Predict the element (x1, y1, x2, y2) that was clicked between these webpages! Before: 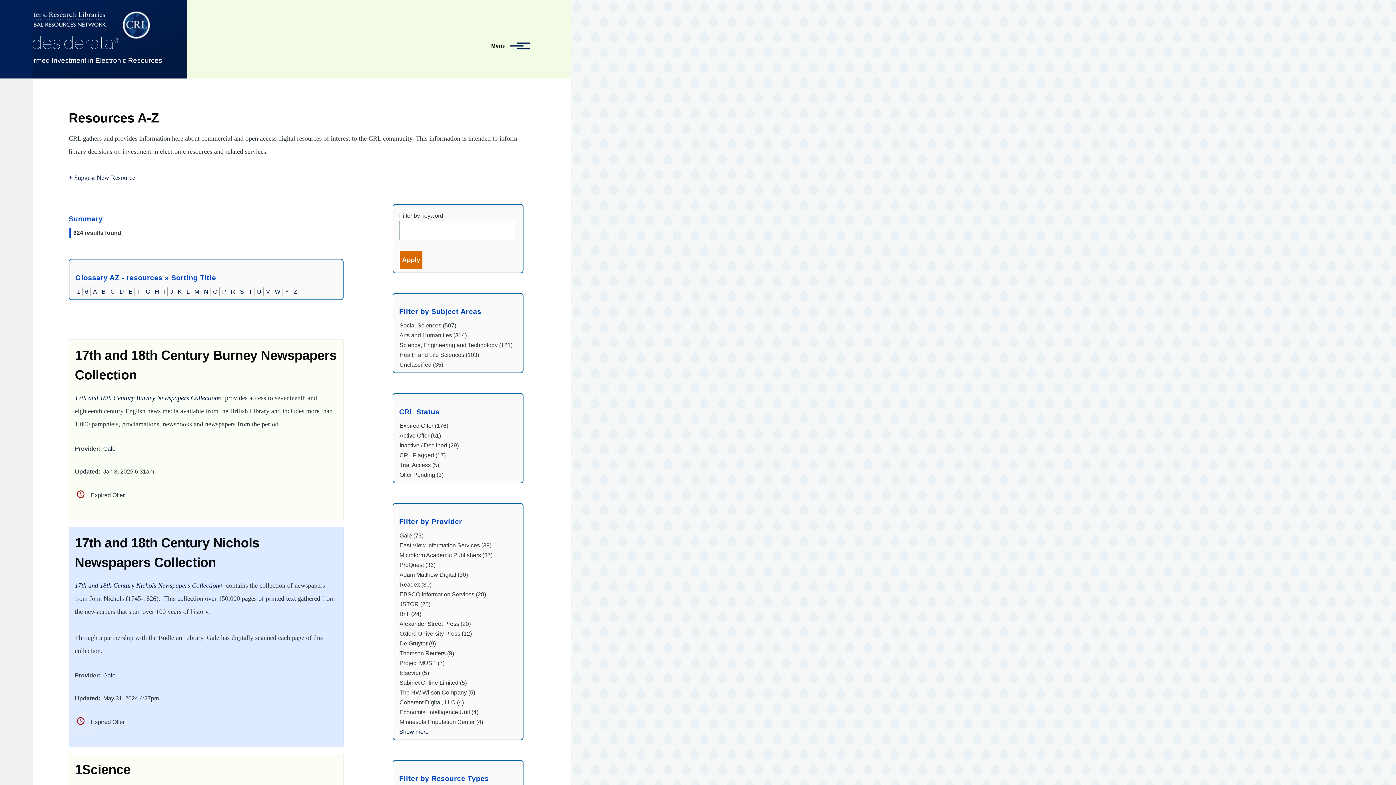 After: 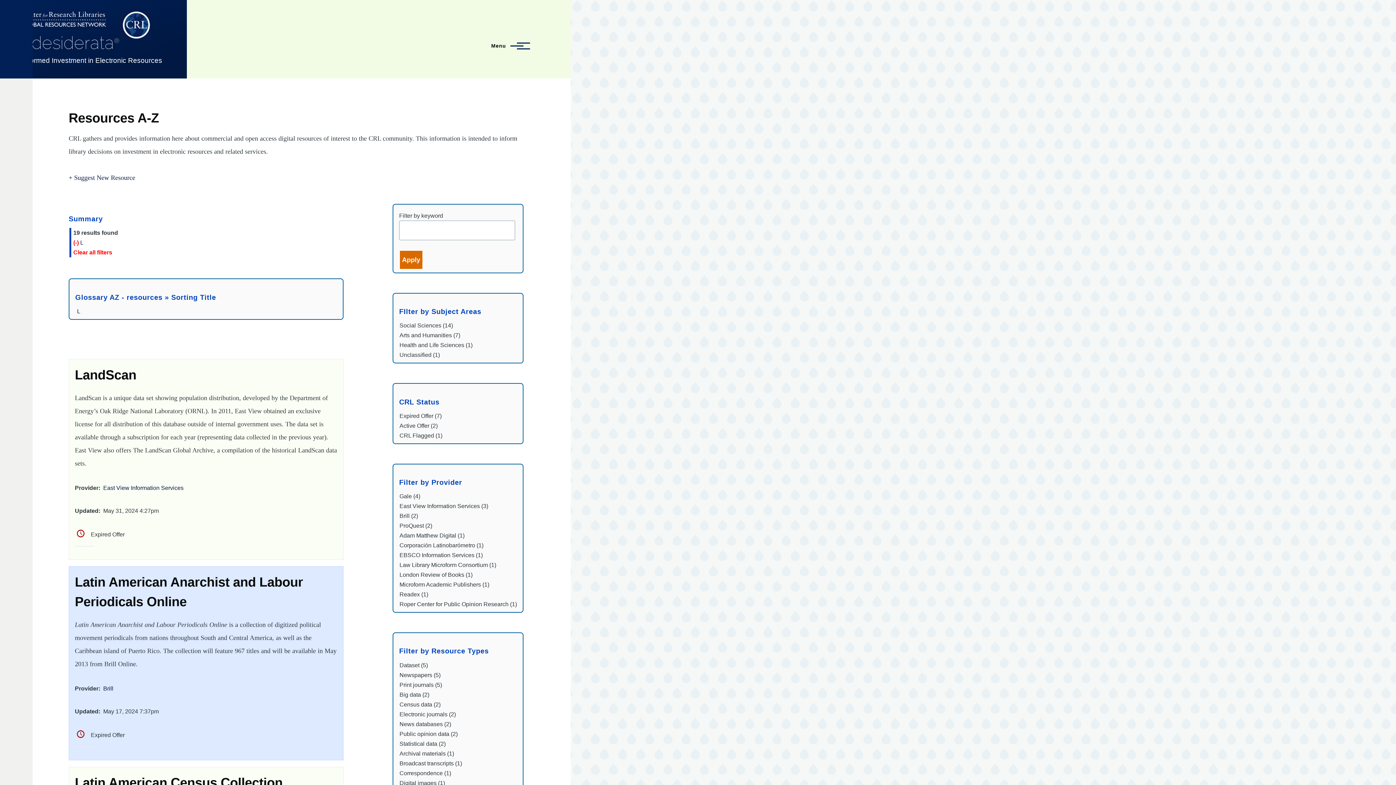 Action: bbox: (186, 288, 189, 294) label: L